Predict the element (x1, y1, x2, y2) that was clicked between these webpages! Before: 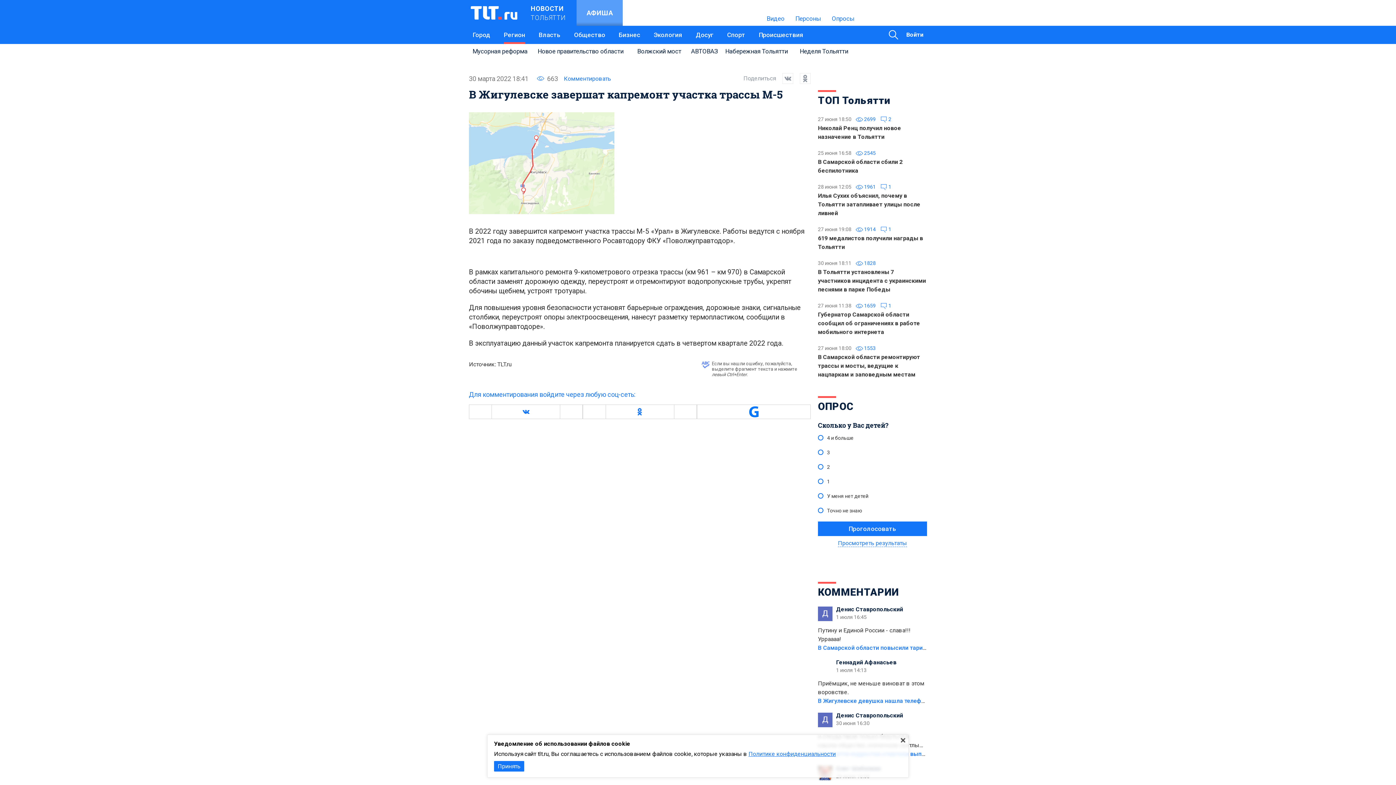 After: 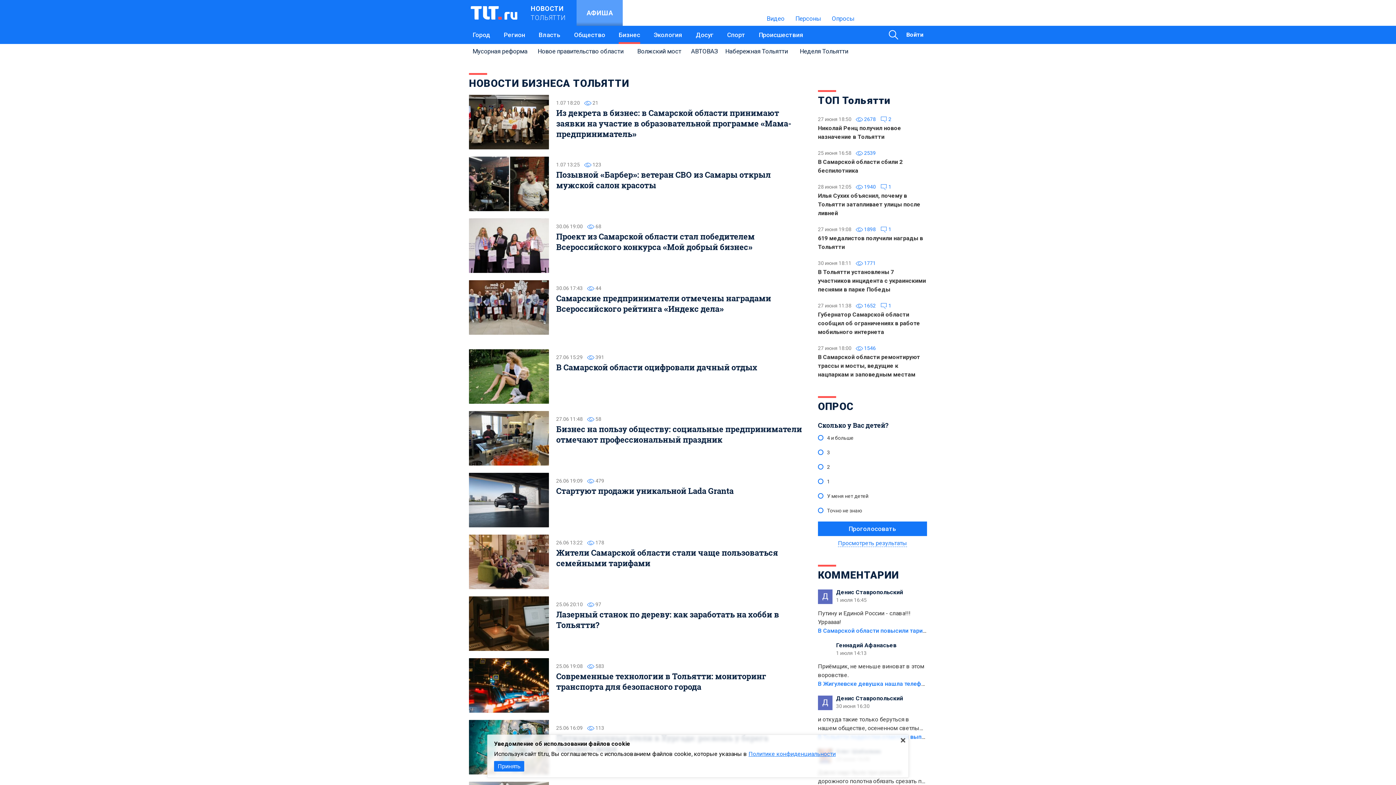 Action: label: Бизнес bbox: (618, 25, 640, 44)